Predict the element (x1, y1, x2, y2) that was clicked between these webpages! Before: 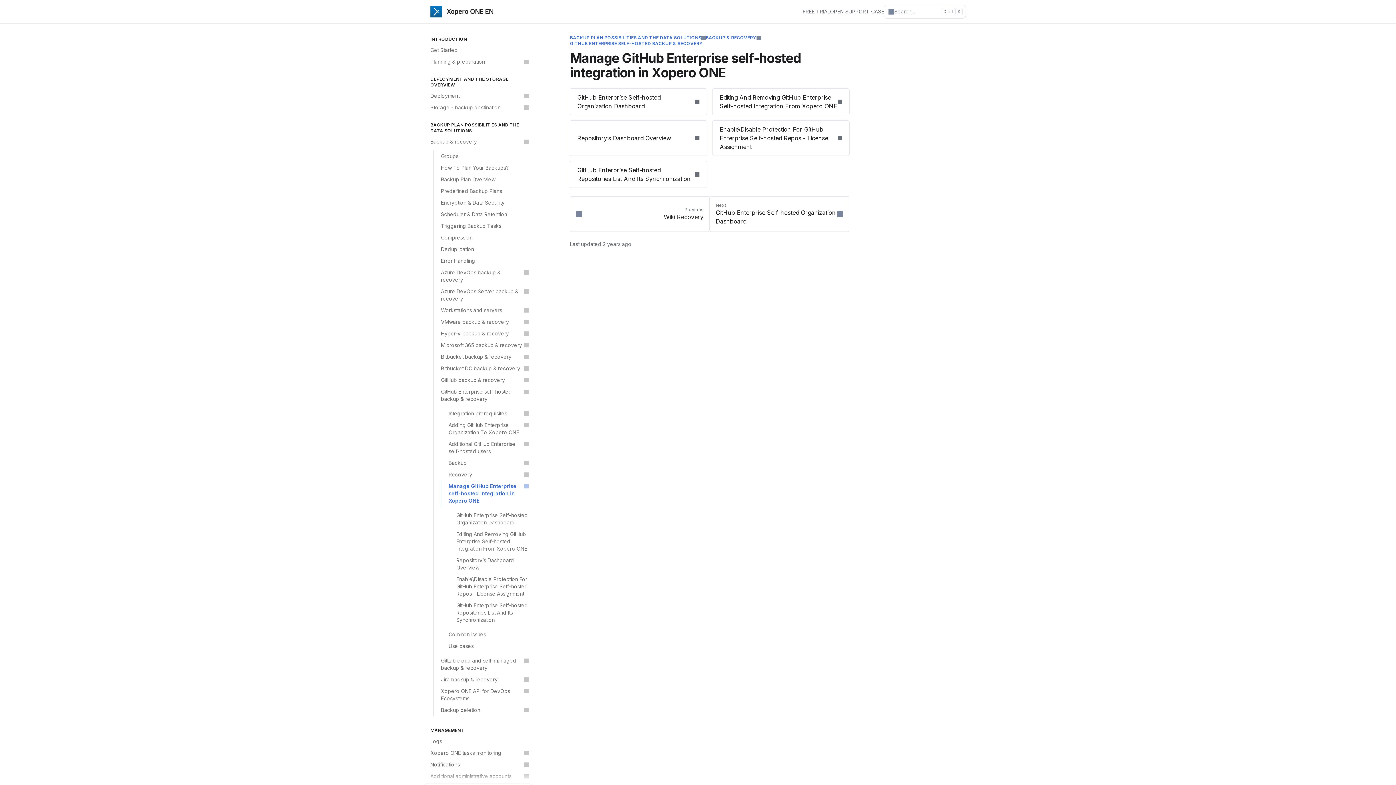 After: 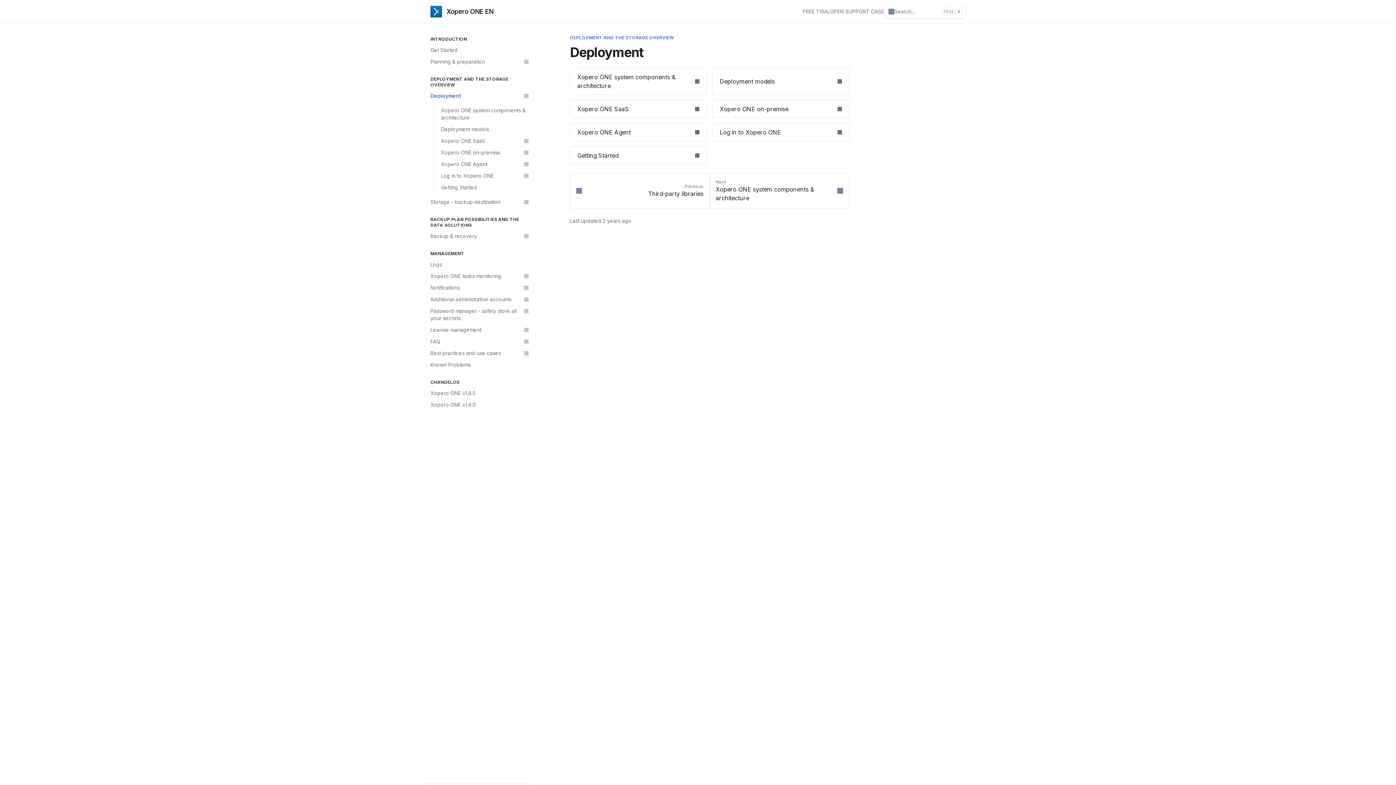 Action: bbox: (426, 90, 532, 101) label: Deployment